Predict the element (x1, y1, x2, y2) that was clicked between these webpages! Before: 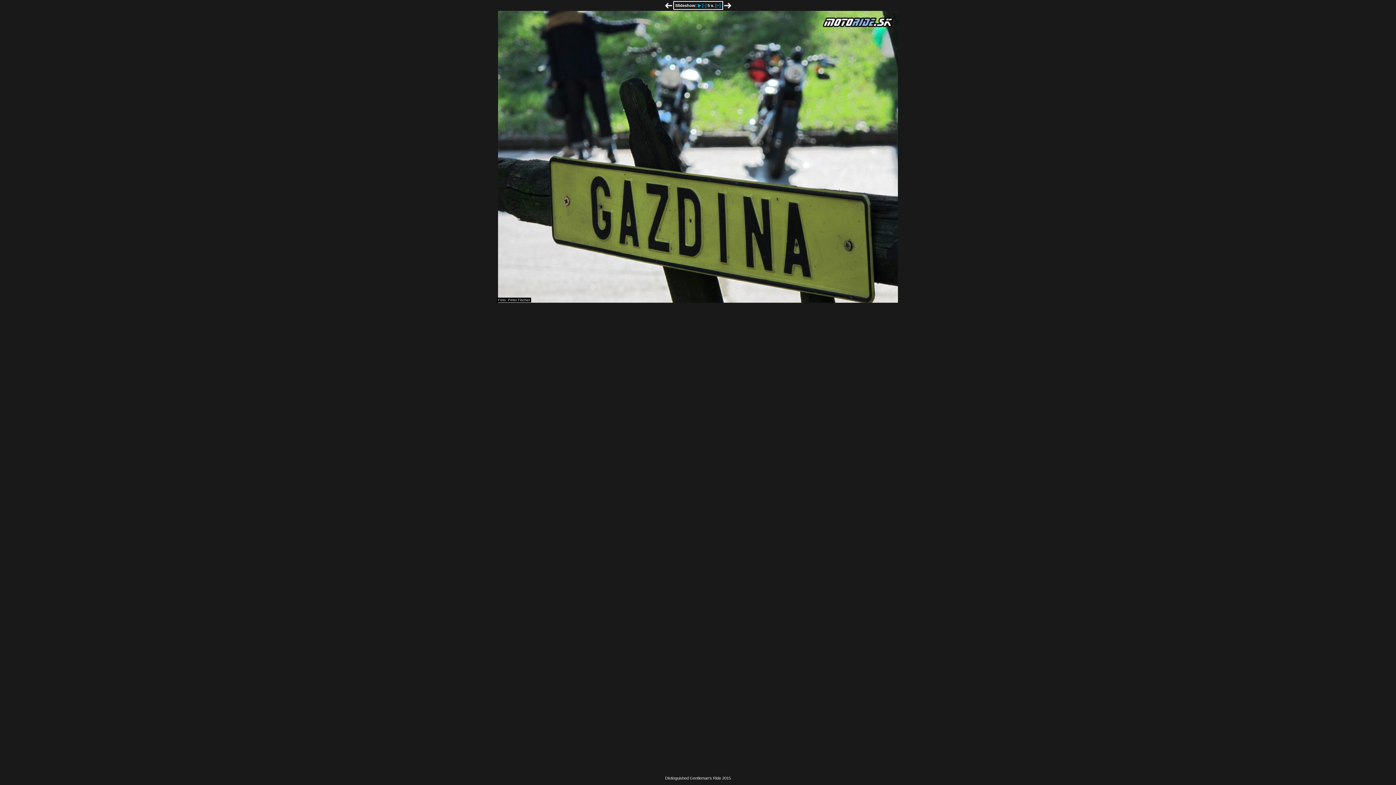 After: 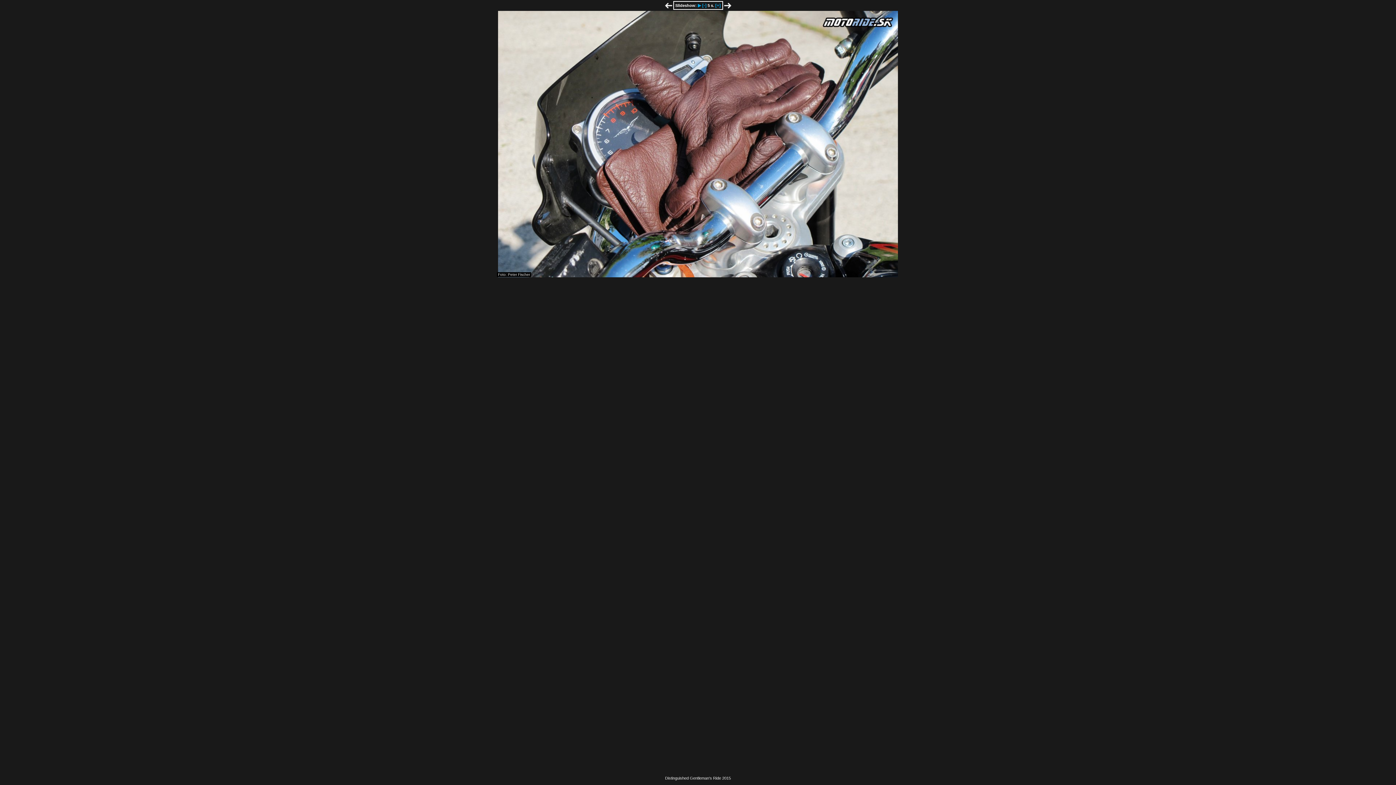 Action: bbox: (724, 4, 731, 9)